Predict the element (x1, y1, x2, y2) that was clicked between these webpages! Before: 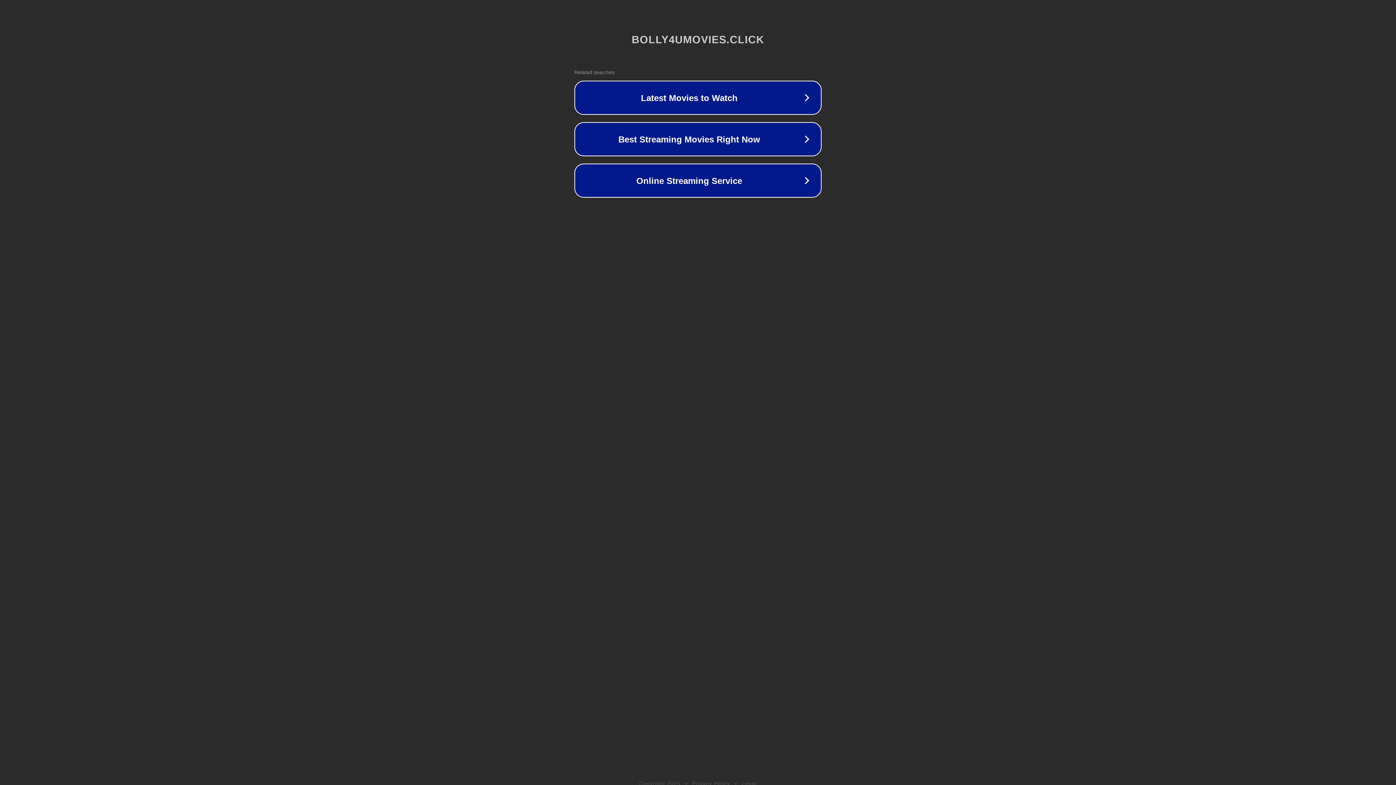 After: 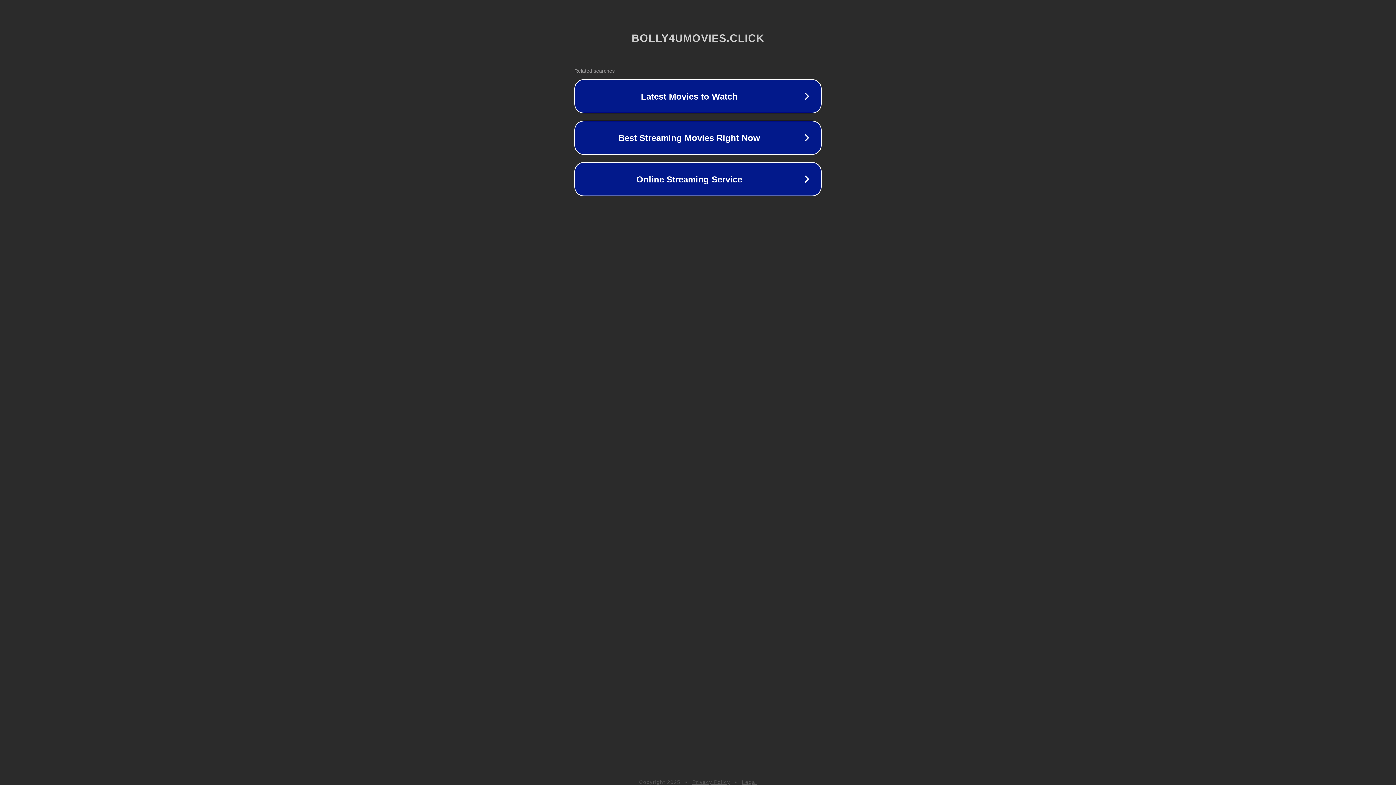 Action: bbox: (692, 781, 730, 786) label: Privacy Policy